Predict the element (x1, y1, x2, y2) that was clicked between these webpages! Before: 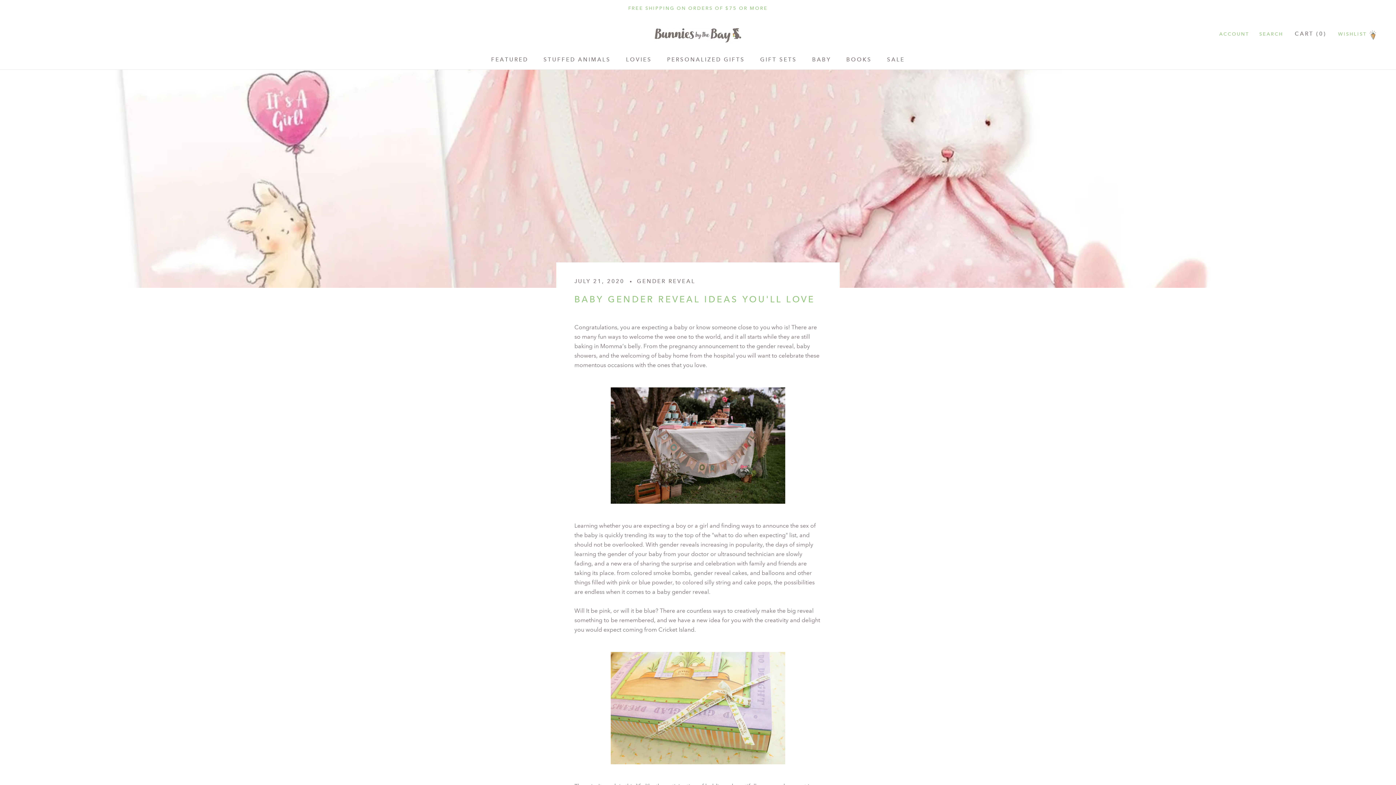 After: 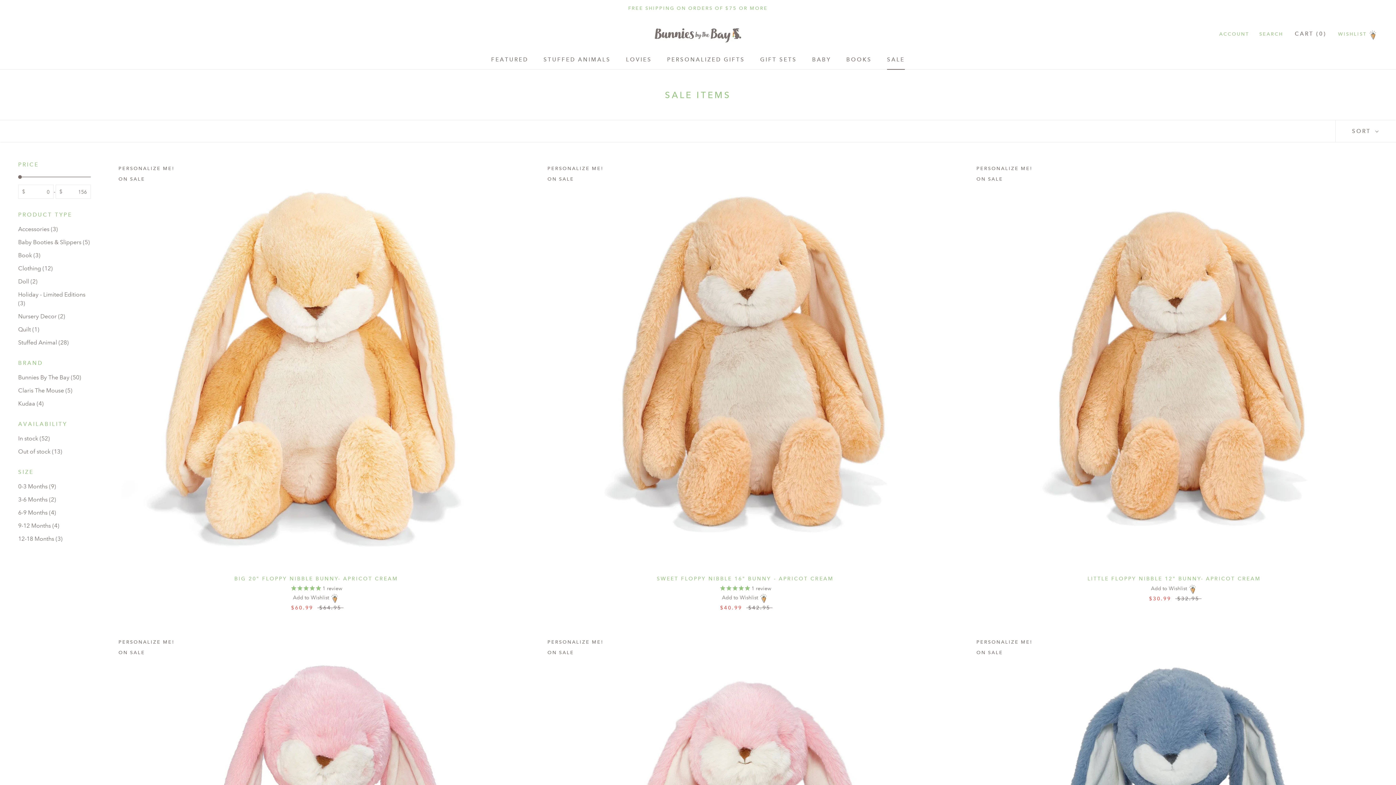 Action: bbox: (887, 56, 905, 62) label: SALE
SALE